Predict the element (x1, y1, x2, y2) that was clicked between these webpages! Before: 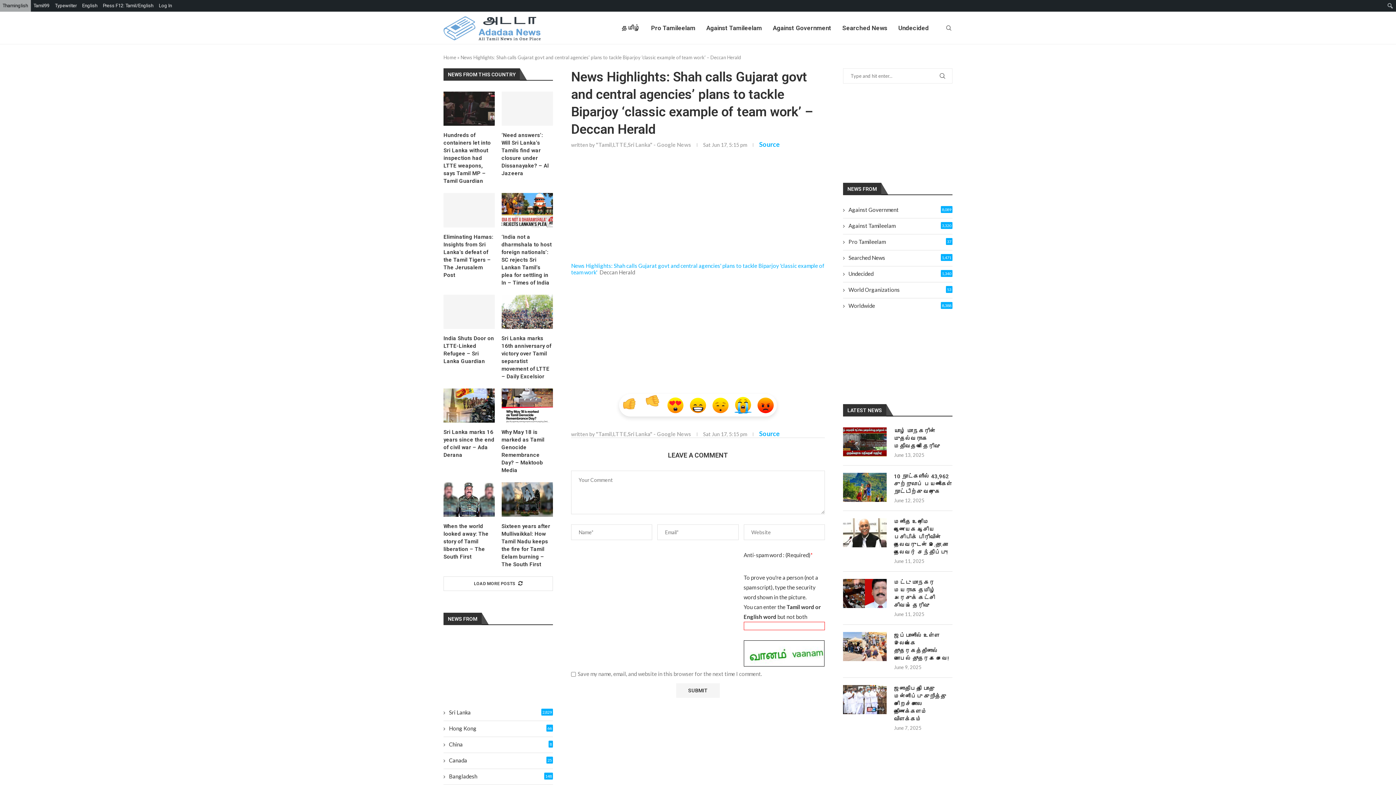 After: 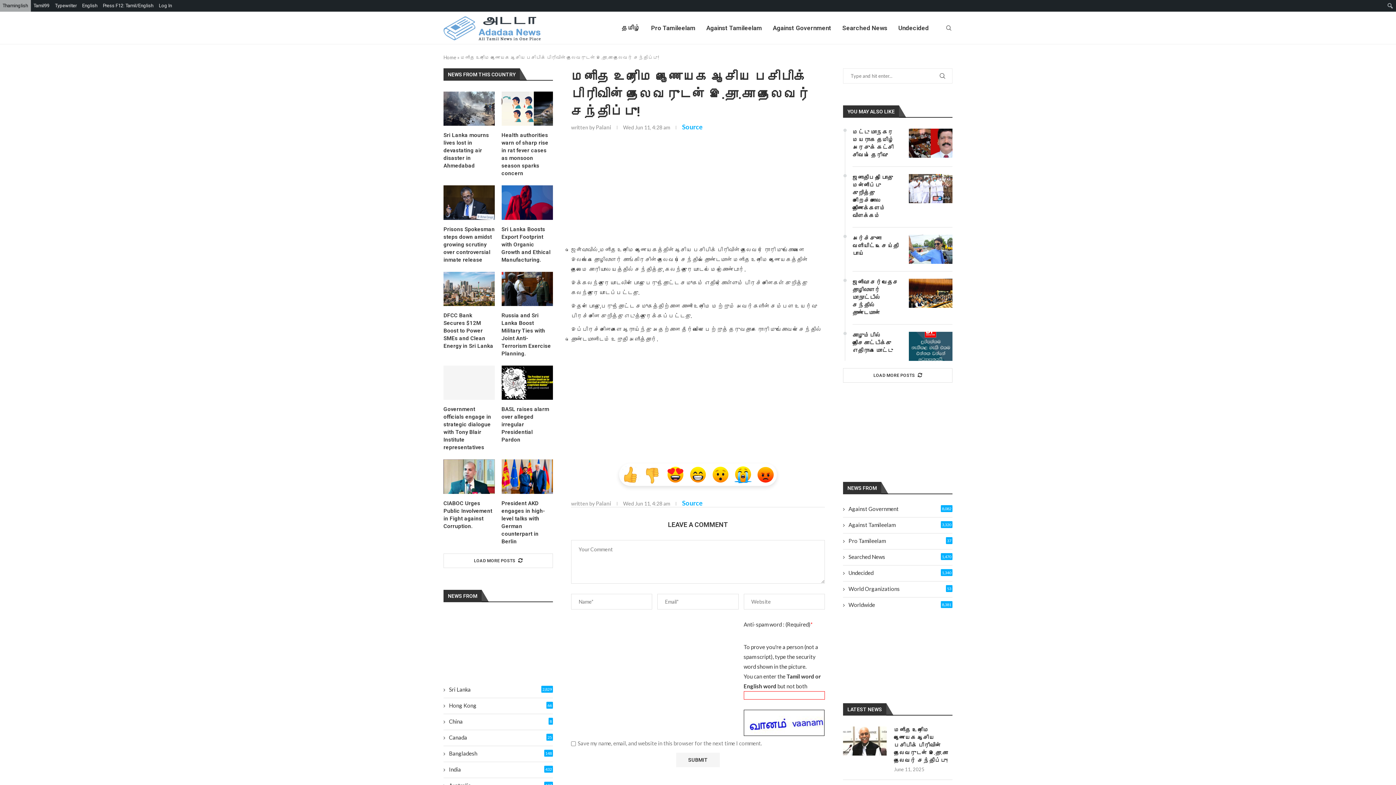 Action: label: மனித உரிமை ஆணையக ஆசிய பசிபிக் பிரிவின் தலைவருடன் இ.தொ.கா தலைவர் சந்திப்பு! bbox: (894, 518, 952, 556)